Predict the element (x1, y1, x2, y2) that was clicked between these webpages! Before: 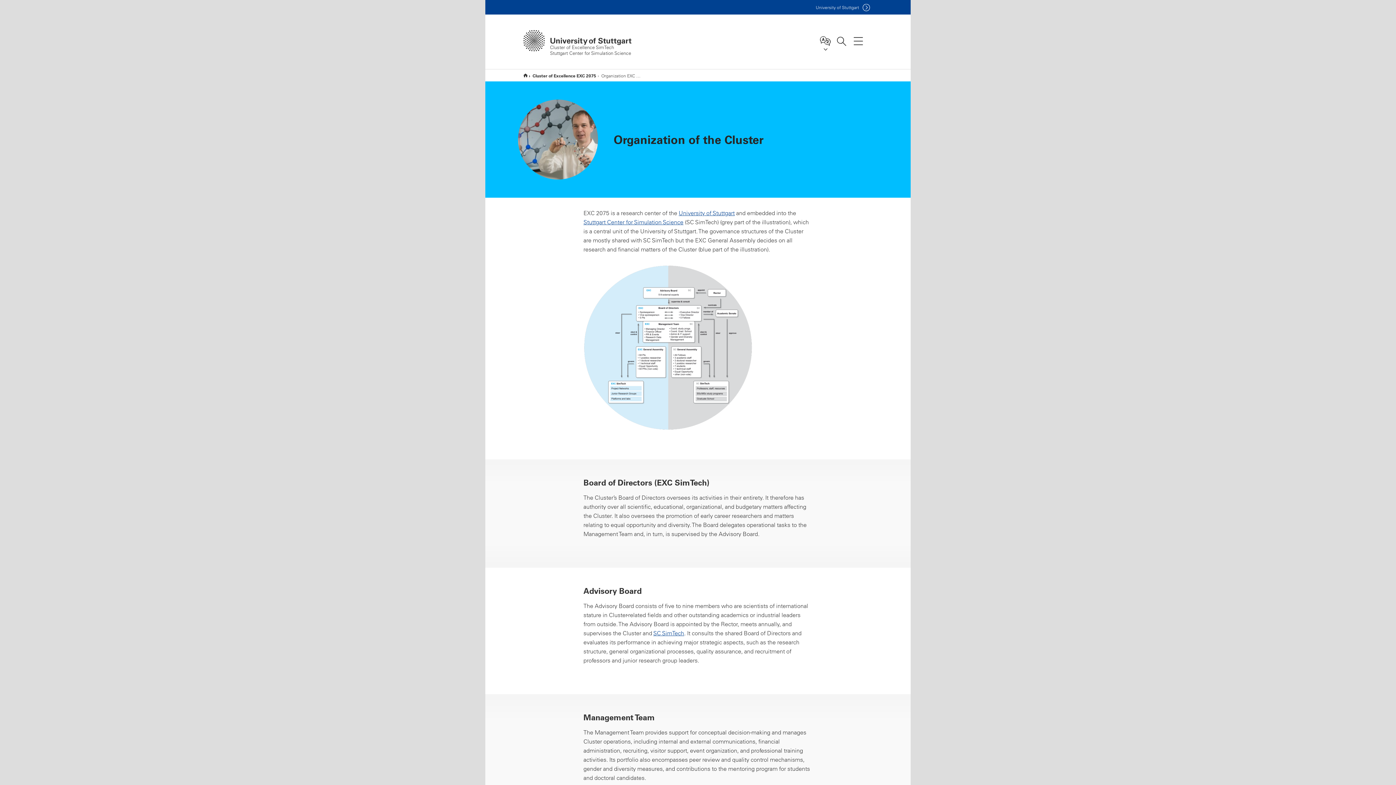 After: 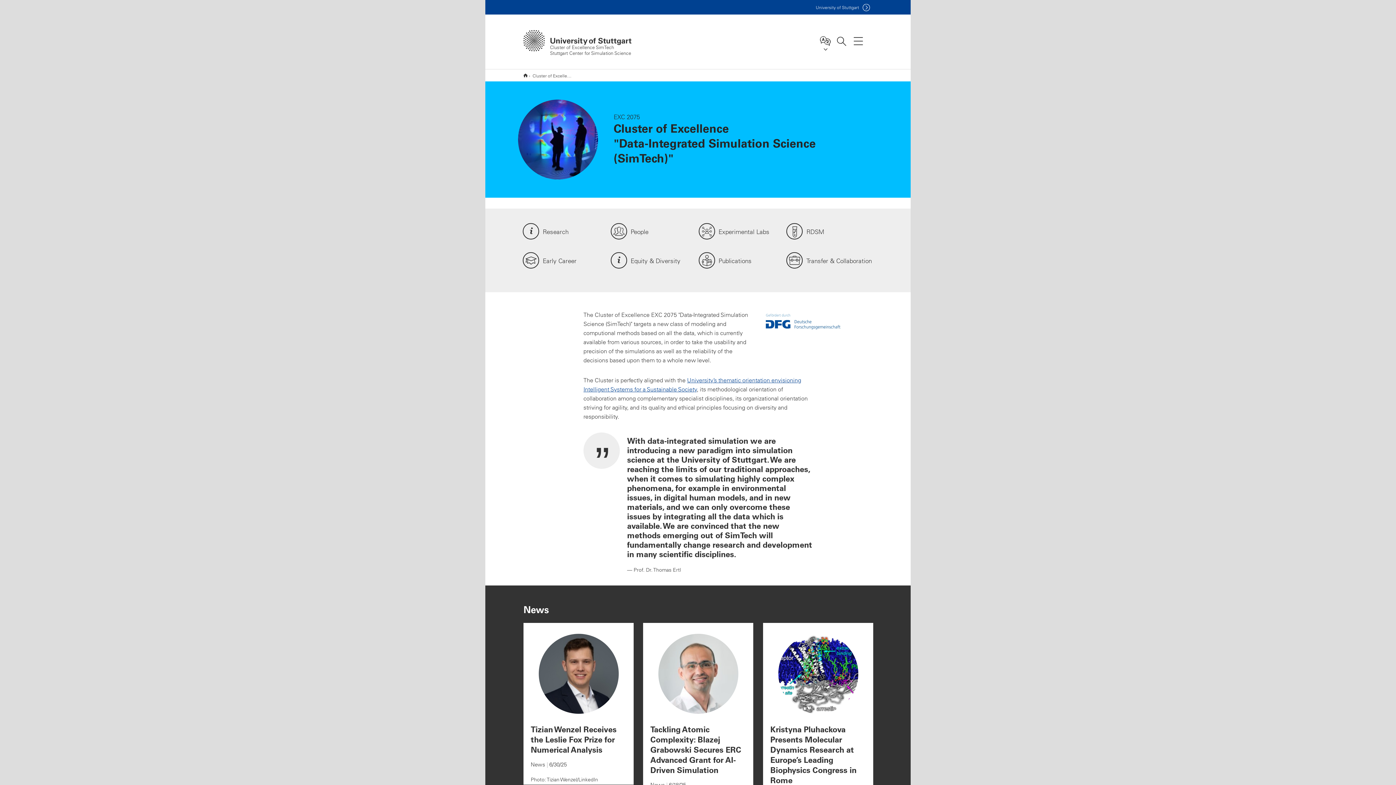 Action: label: Cluster of Excellence EXC 2075 bbox: (529, 69, 596, 81)